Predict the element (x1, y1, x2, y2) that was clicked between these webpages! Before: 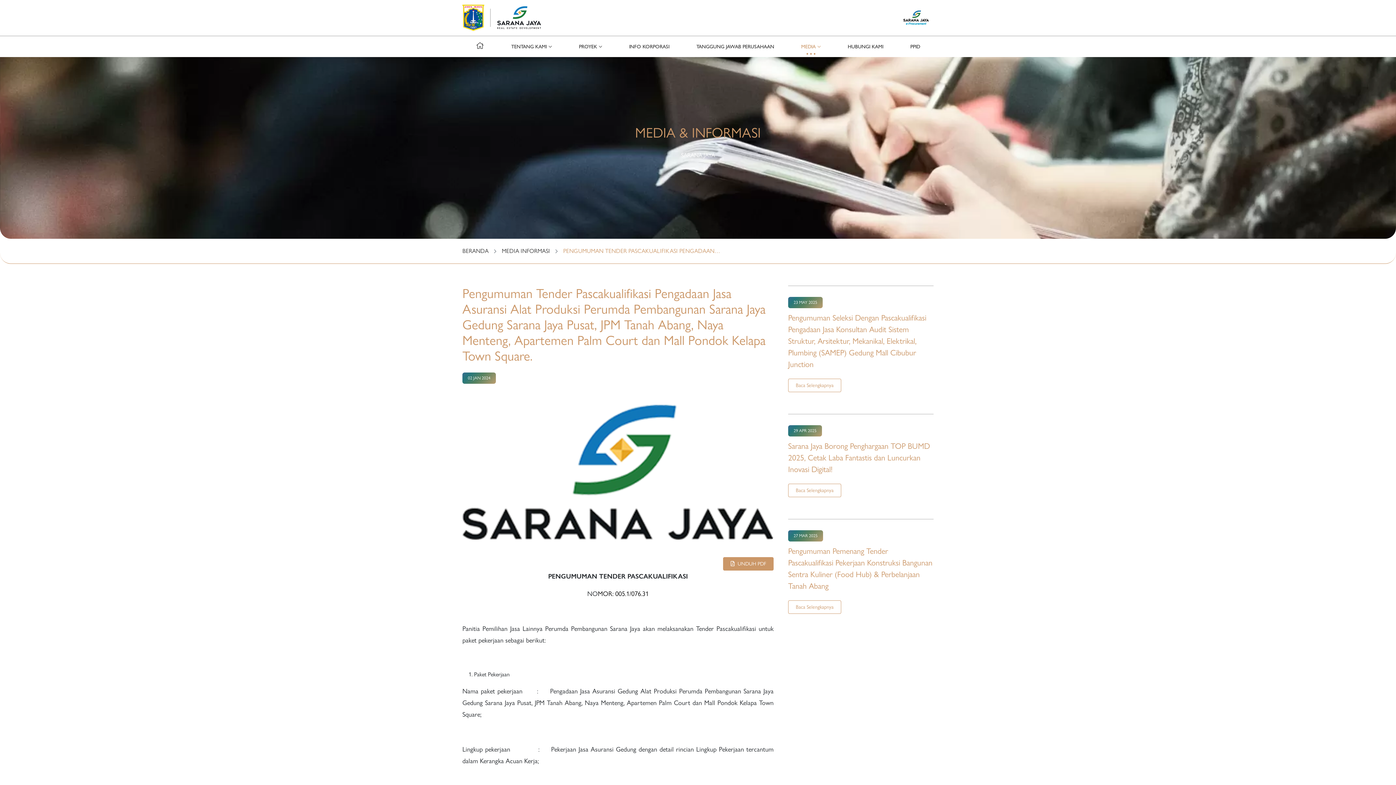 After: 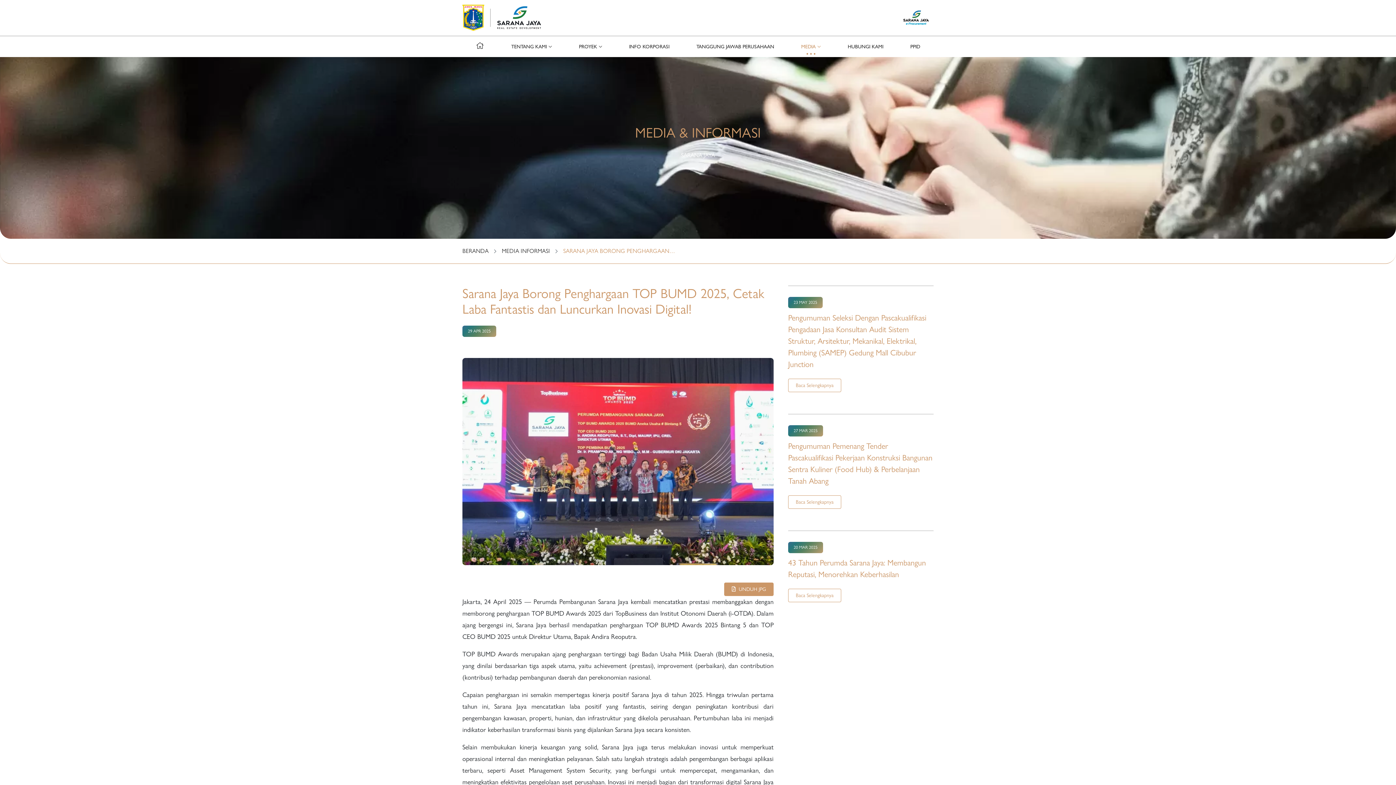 Action: label: Sarana Jaya Borong Penghargaan TOP BUMD 2025, Cetak Laba Fantastis dan Luncurkan Inovasi Digital! bbox: (788, 440, 933, 475)